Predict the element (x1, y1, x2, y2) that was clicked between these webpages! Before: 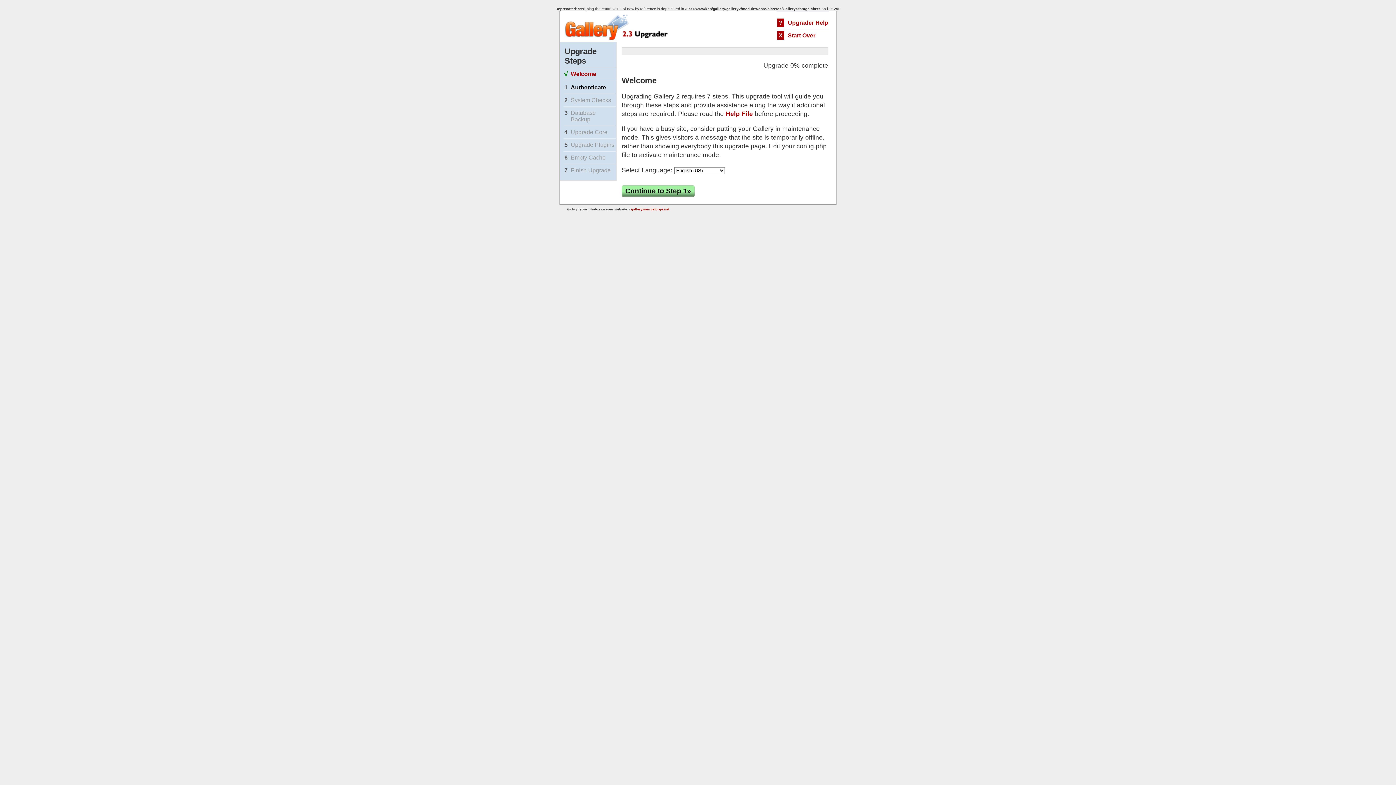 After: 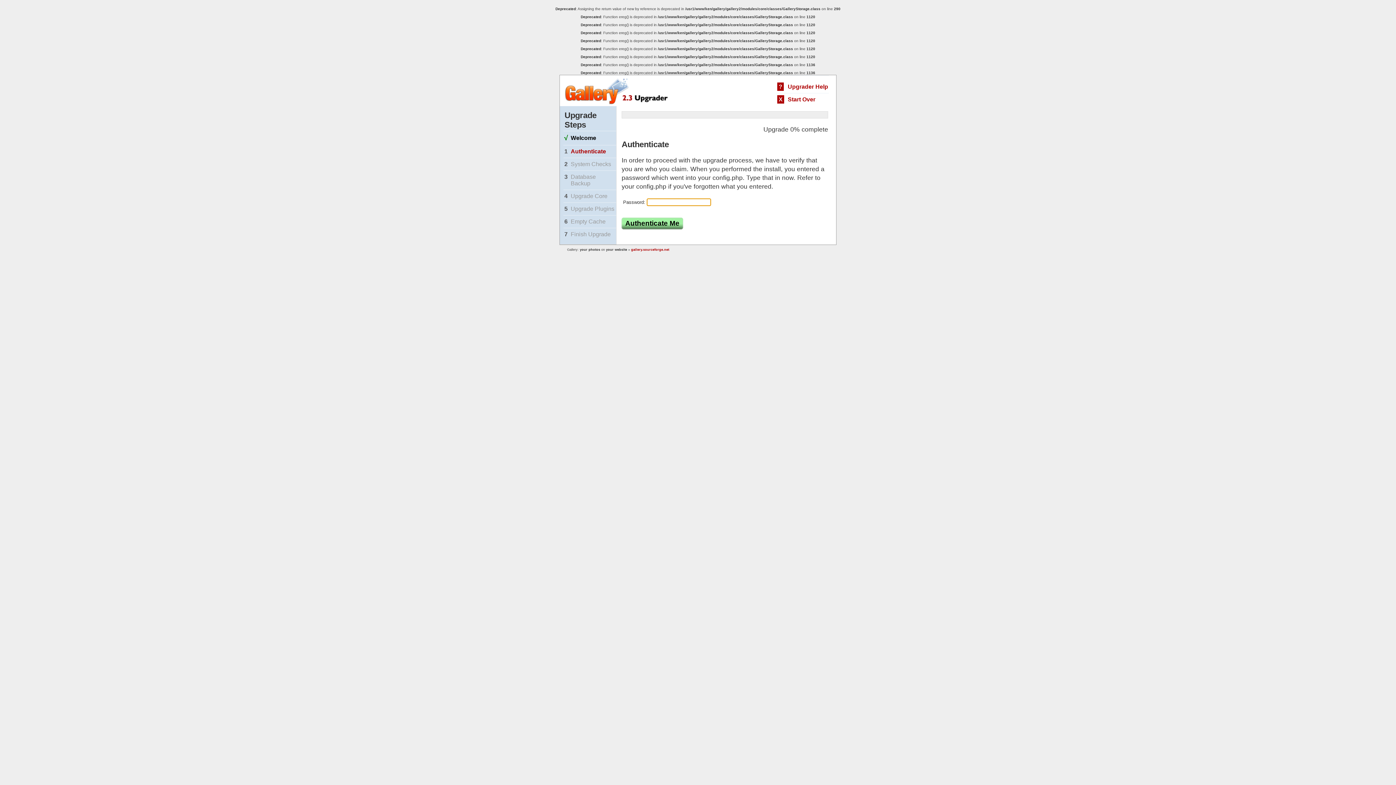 Action: label: Authenticate bbox: (570, 84, 606, 90)